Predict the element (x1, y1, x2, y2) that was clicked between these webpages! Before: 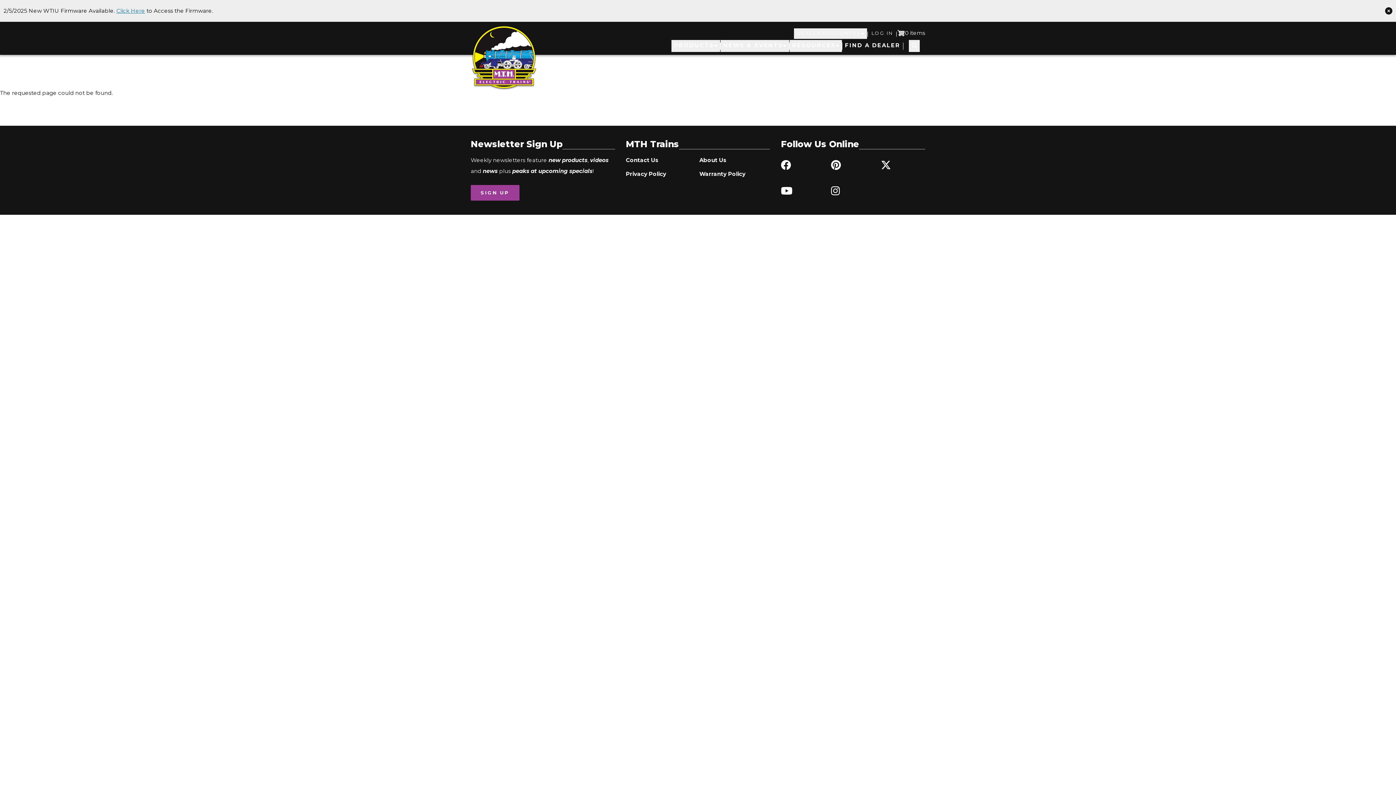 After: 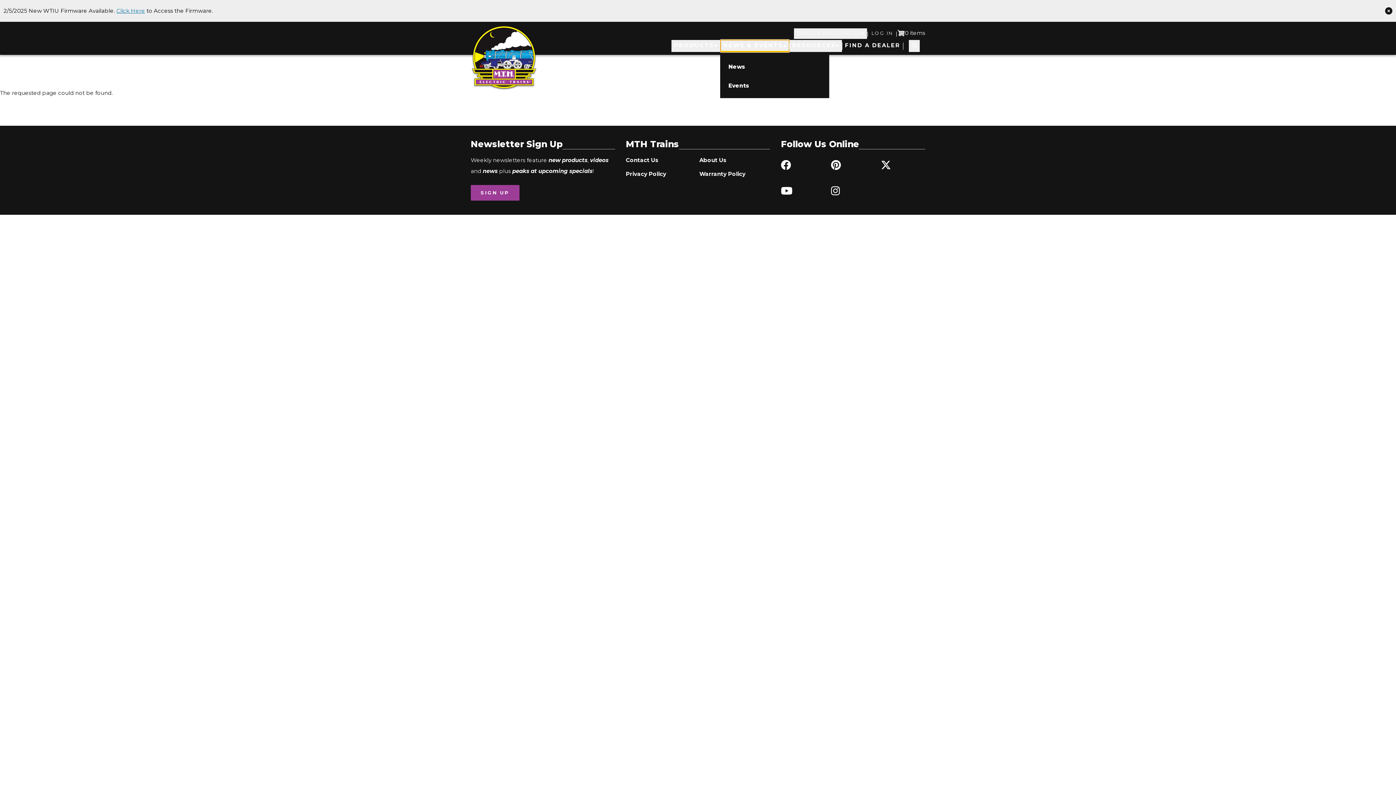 Action: bbox: (720, 40, 789, 52) label: NEWS & EVENTS